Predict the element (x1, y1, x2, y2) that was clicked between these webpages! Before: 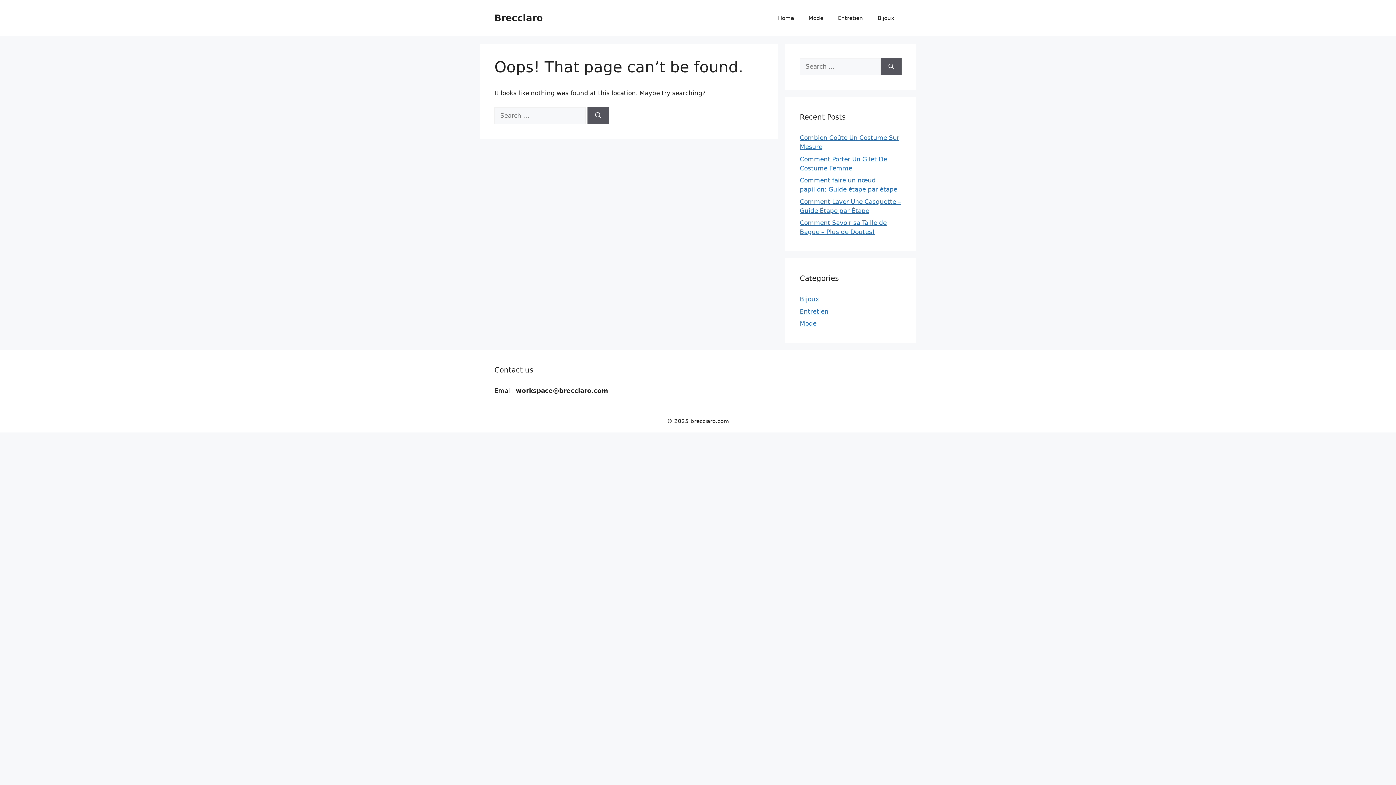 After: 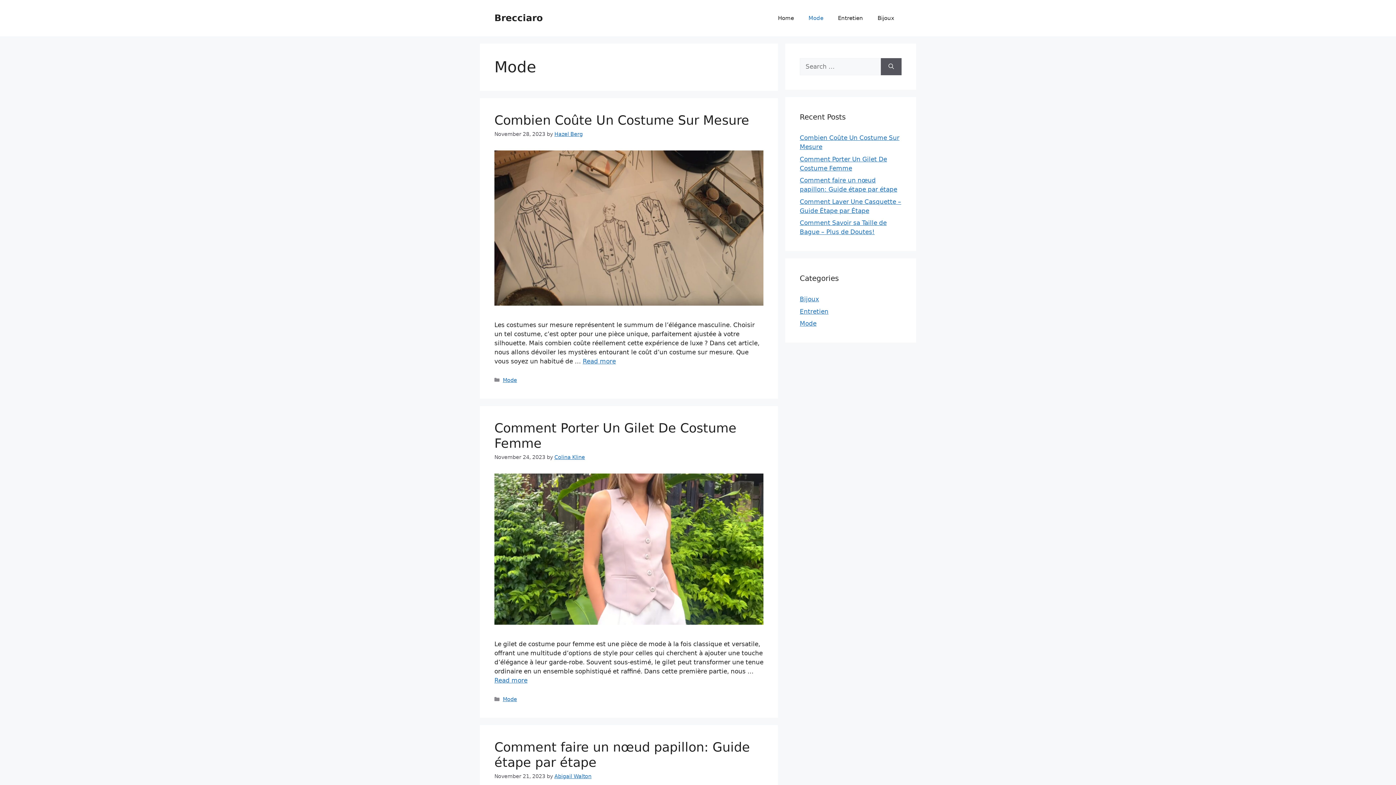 Action: bbox: (800, 320, 816, 327) label: Mode